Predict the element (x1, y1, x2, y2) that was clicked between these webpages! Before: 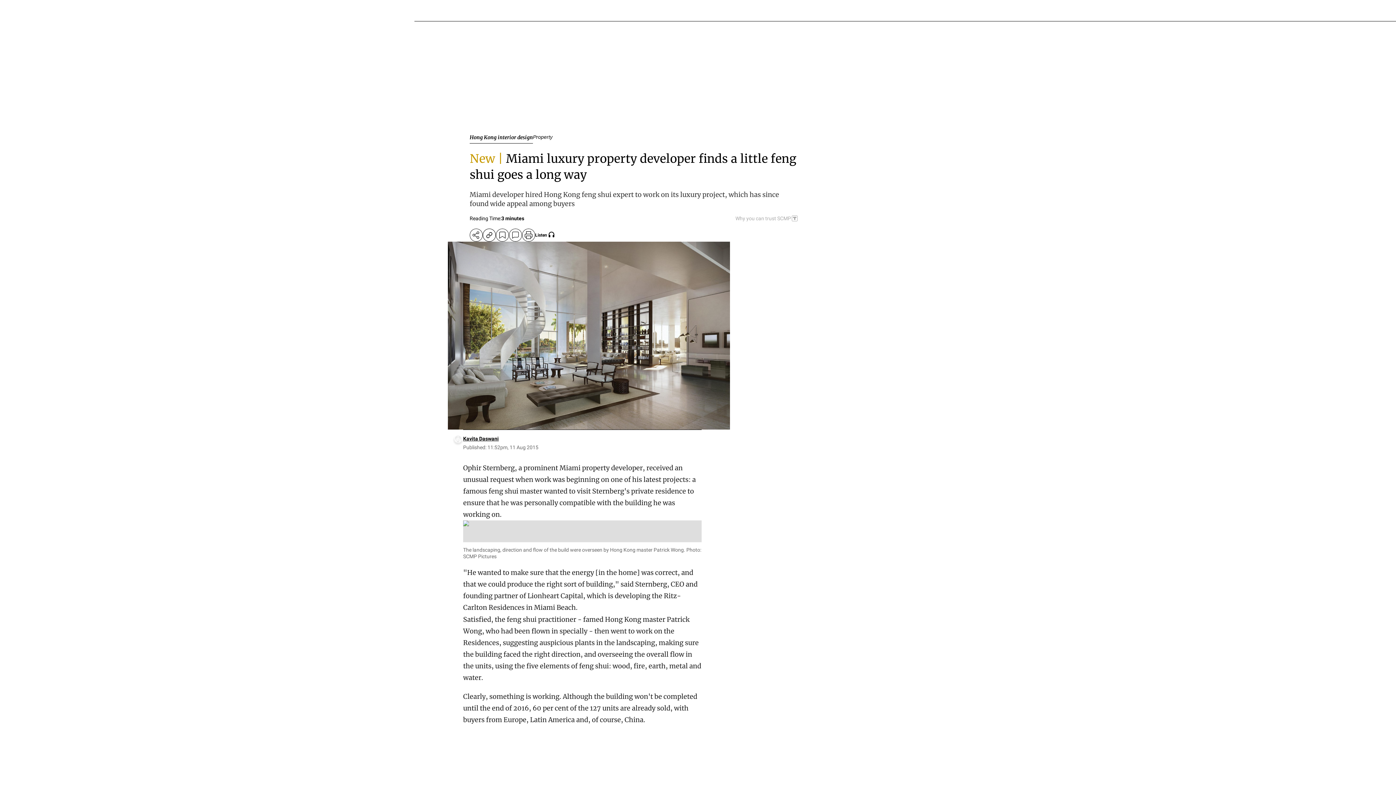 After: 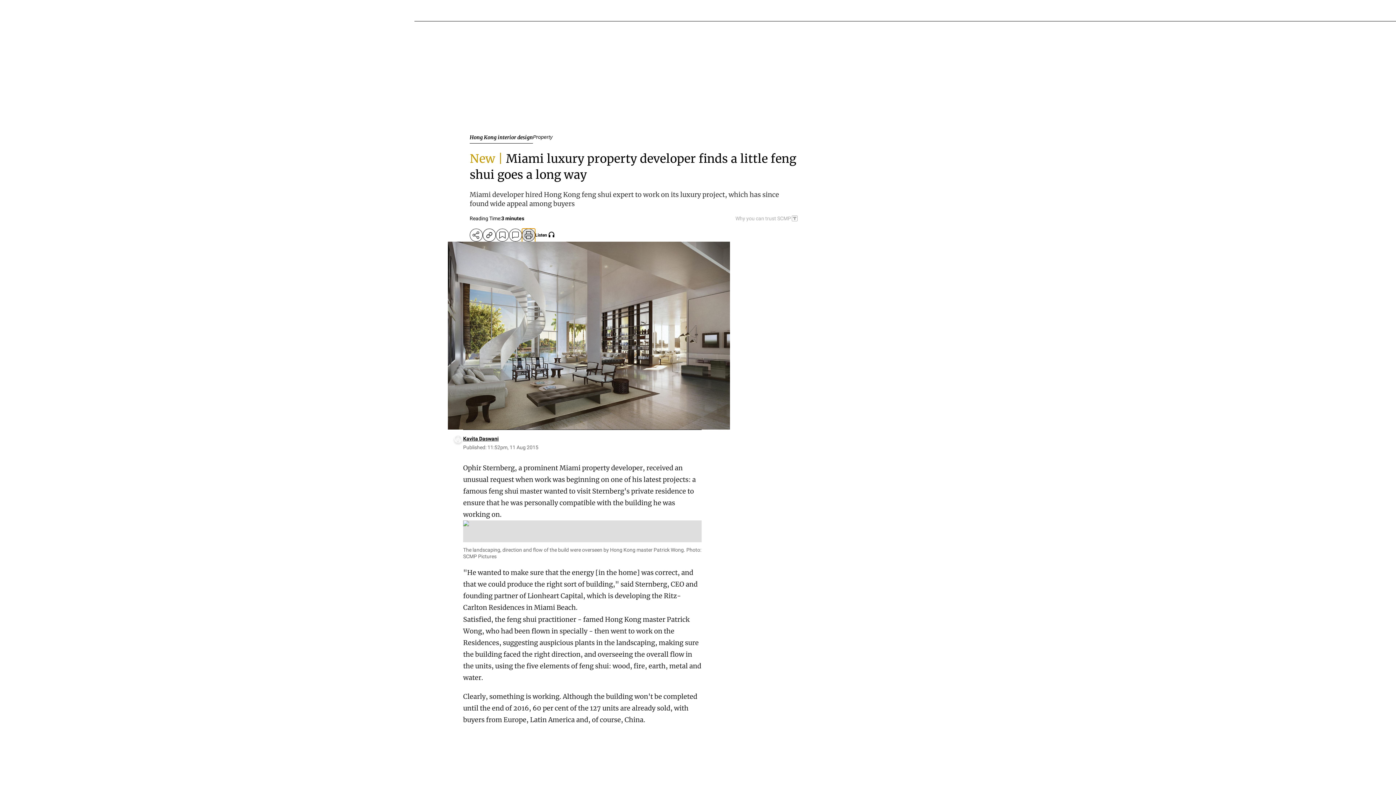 Action: bbox: (522, 228, 535, 241) label: print